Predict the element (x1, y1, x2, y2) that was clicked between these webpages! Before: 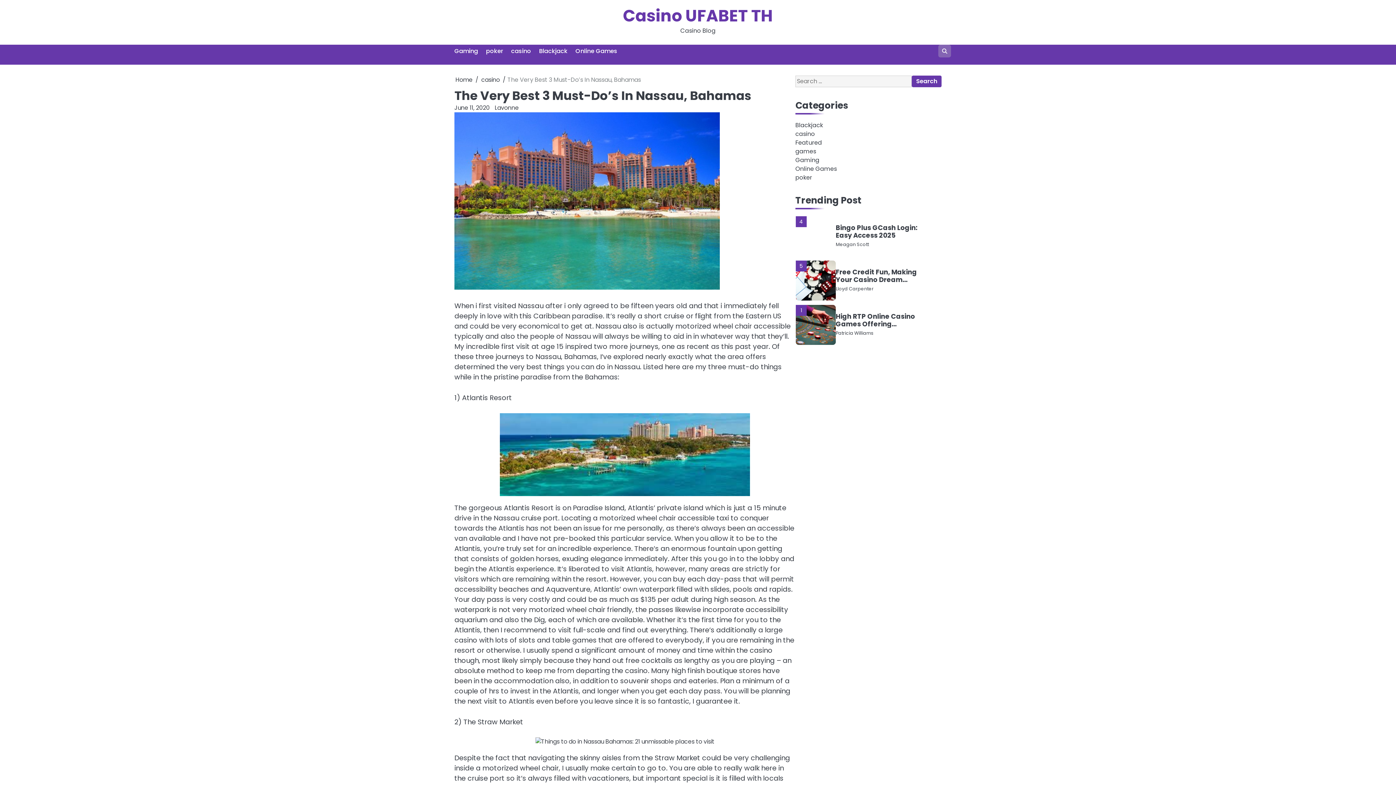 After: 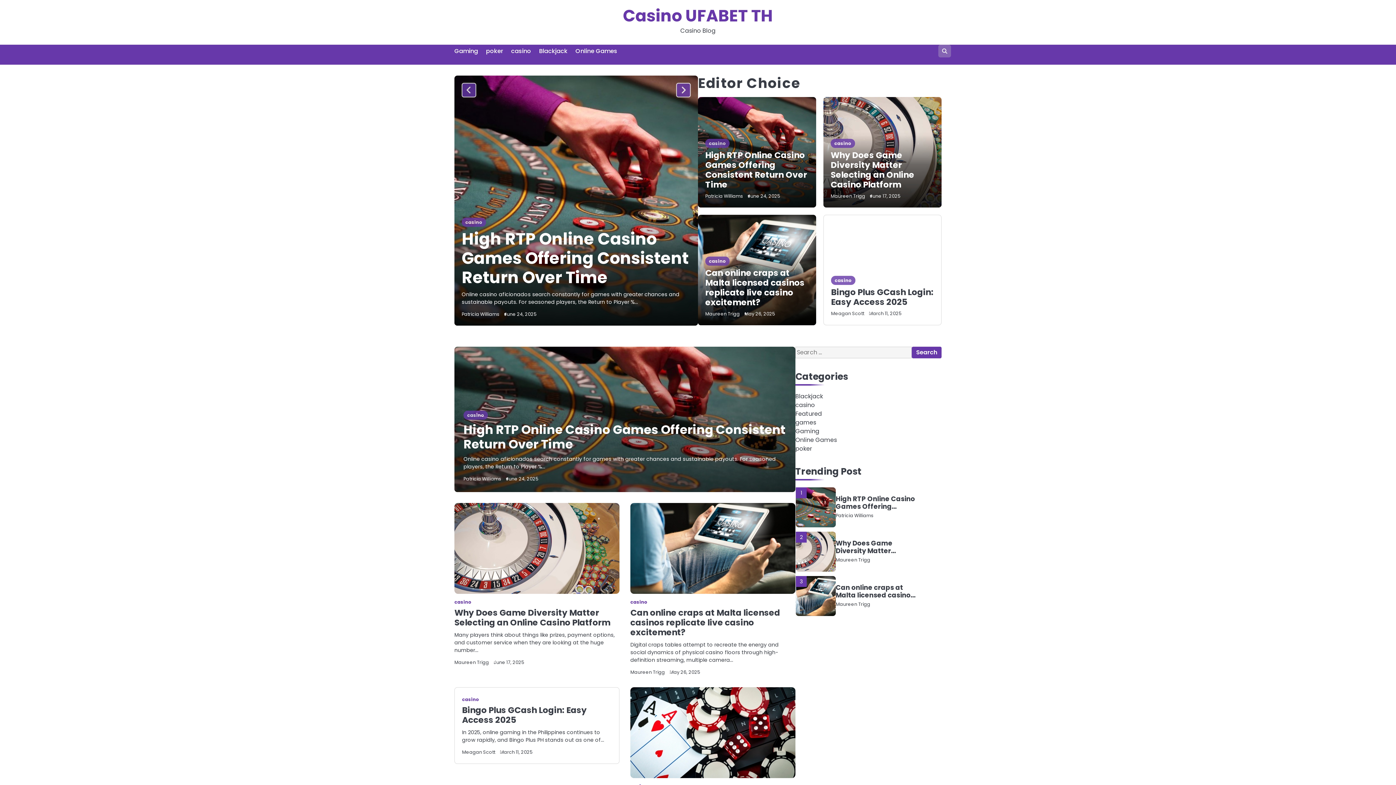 Action: bbox: (623, 4, 773, 27) label: Casino UFABET TH